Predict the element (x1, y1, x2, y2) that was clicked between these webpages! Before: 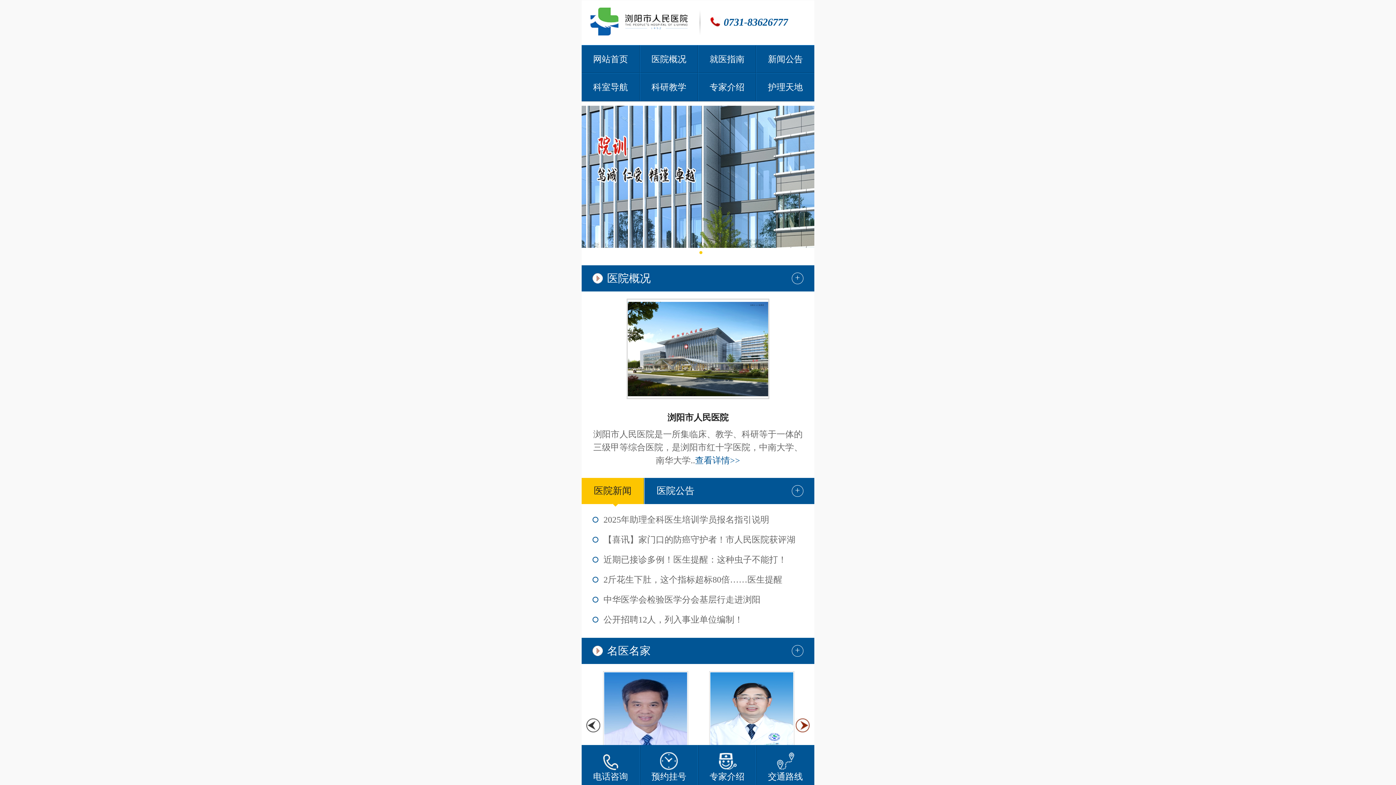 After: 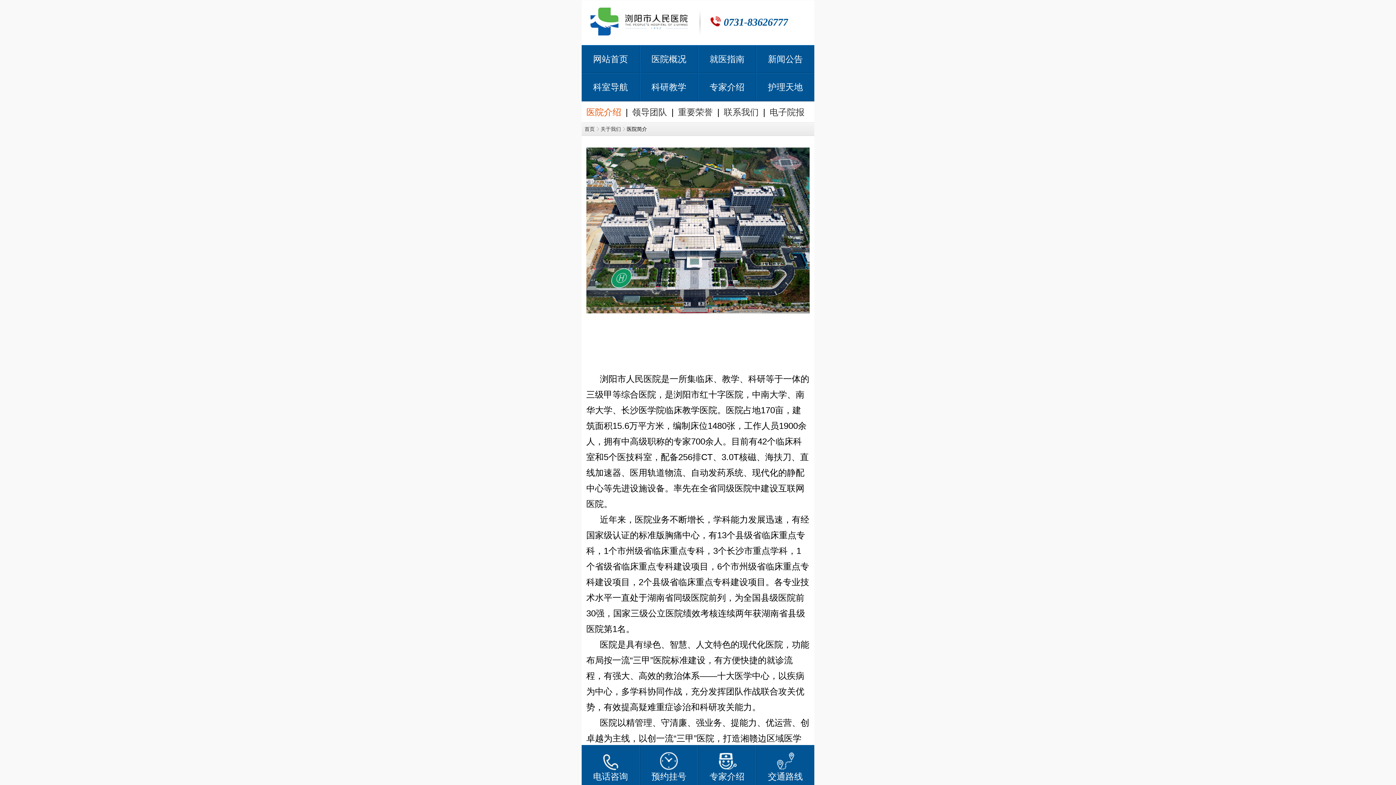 Action: label: +
医院概况 bbox: (581, 265, 814, 291)